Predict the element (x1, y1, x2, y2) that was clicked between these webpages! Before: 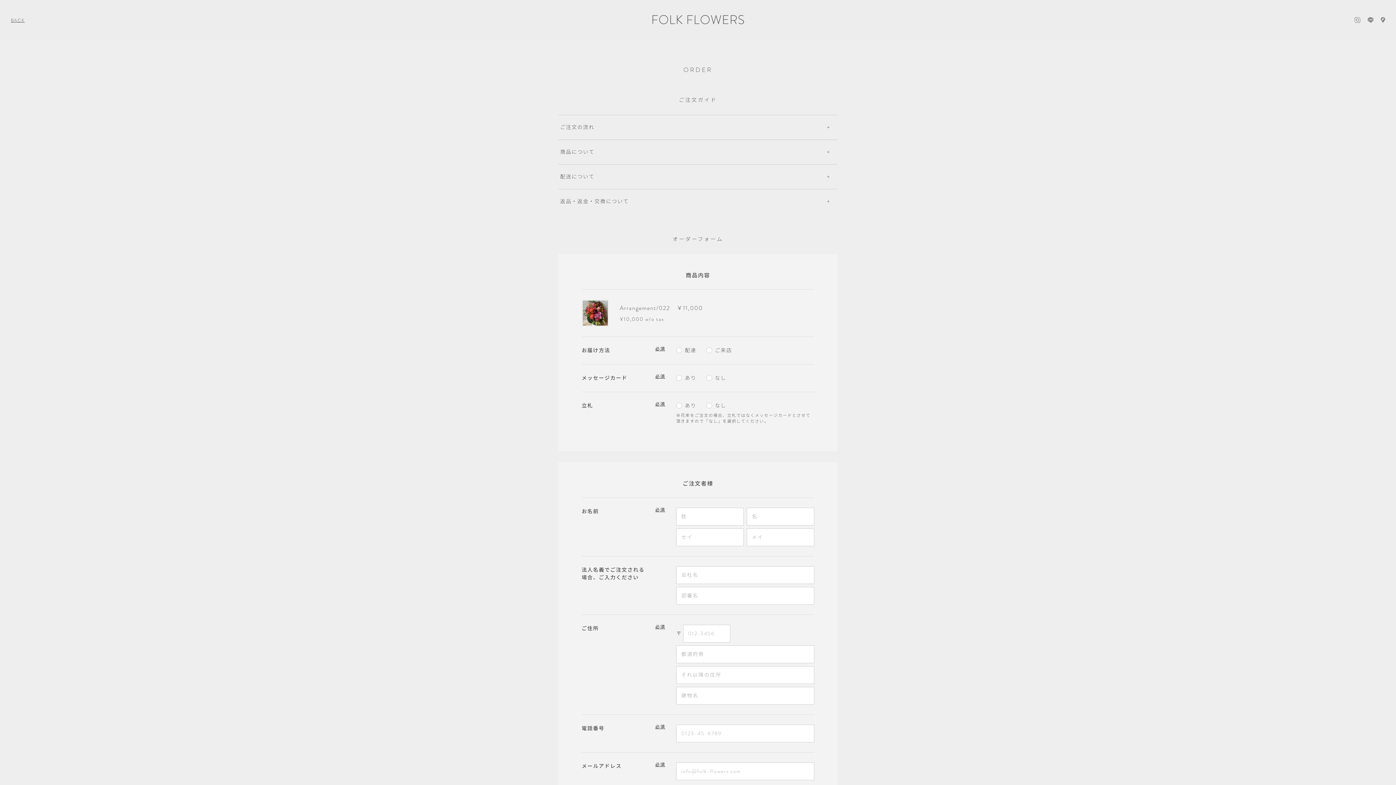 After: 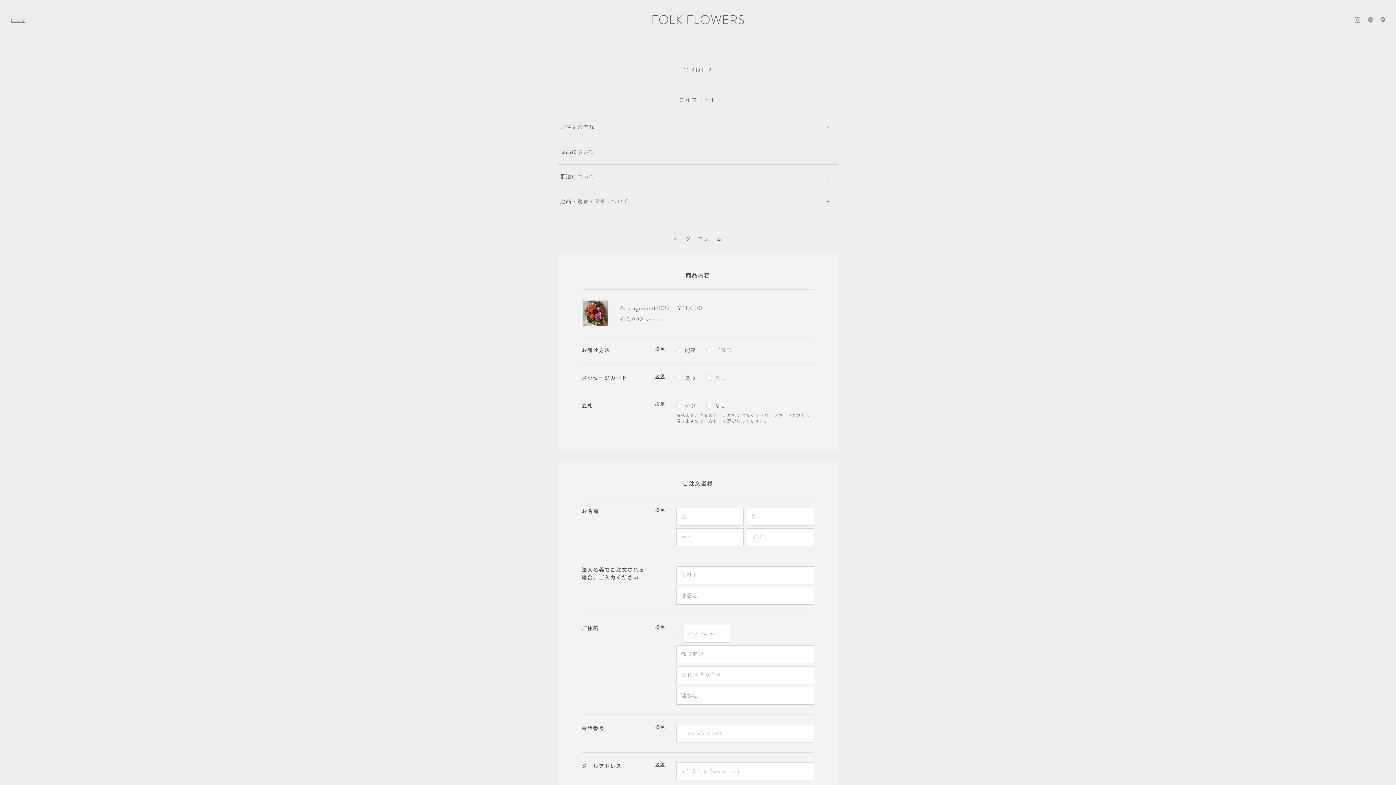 Action: bbox: (1368, 16, 1373, 23)